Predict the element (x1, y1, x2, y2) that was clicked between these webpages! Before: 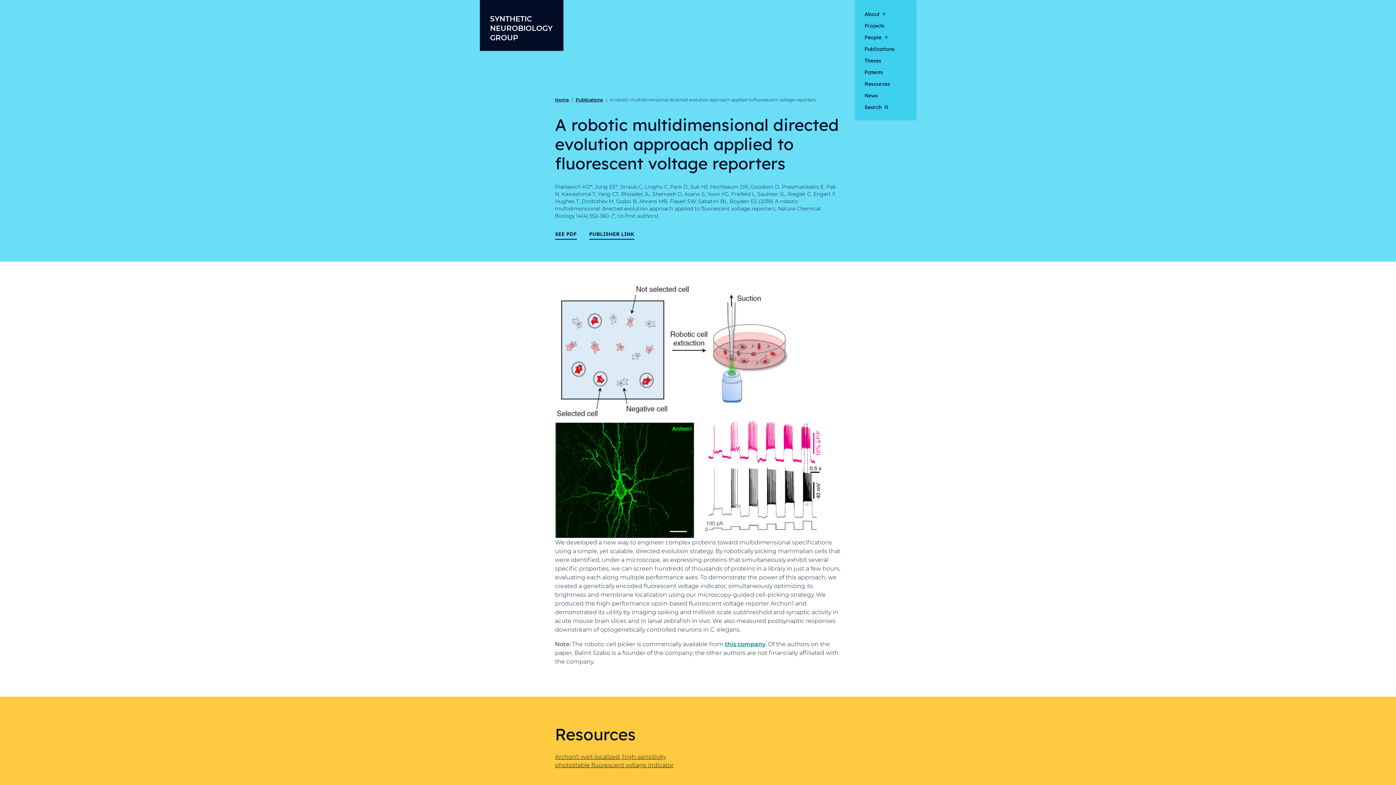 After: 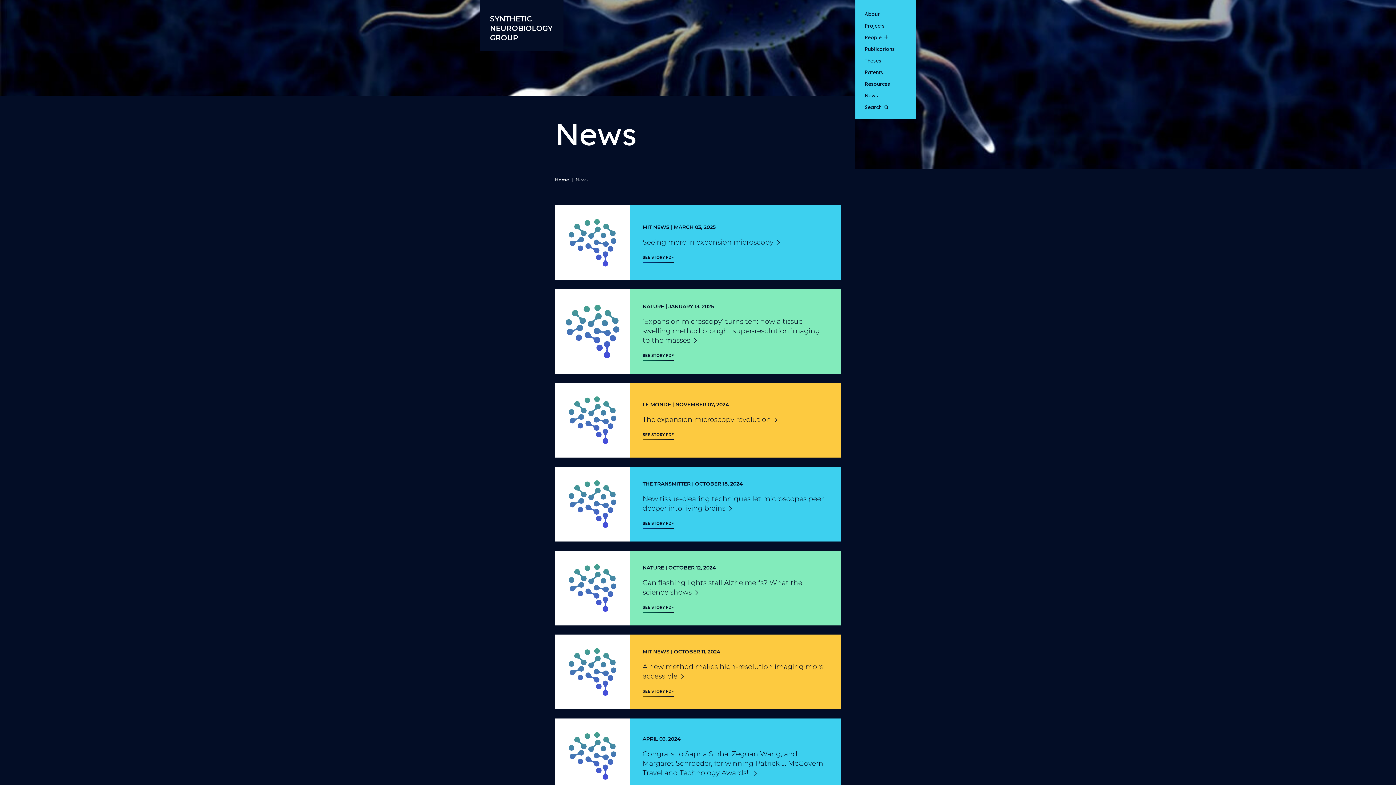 Action: bbox: (864, 91, 878, 98) label: News